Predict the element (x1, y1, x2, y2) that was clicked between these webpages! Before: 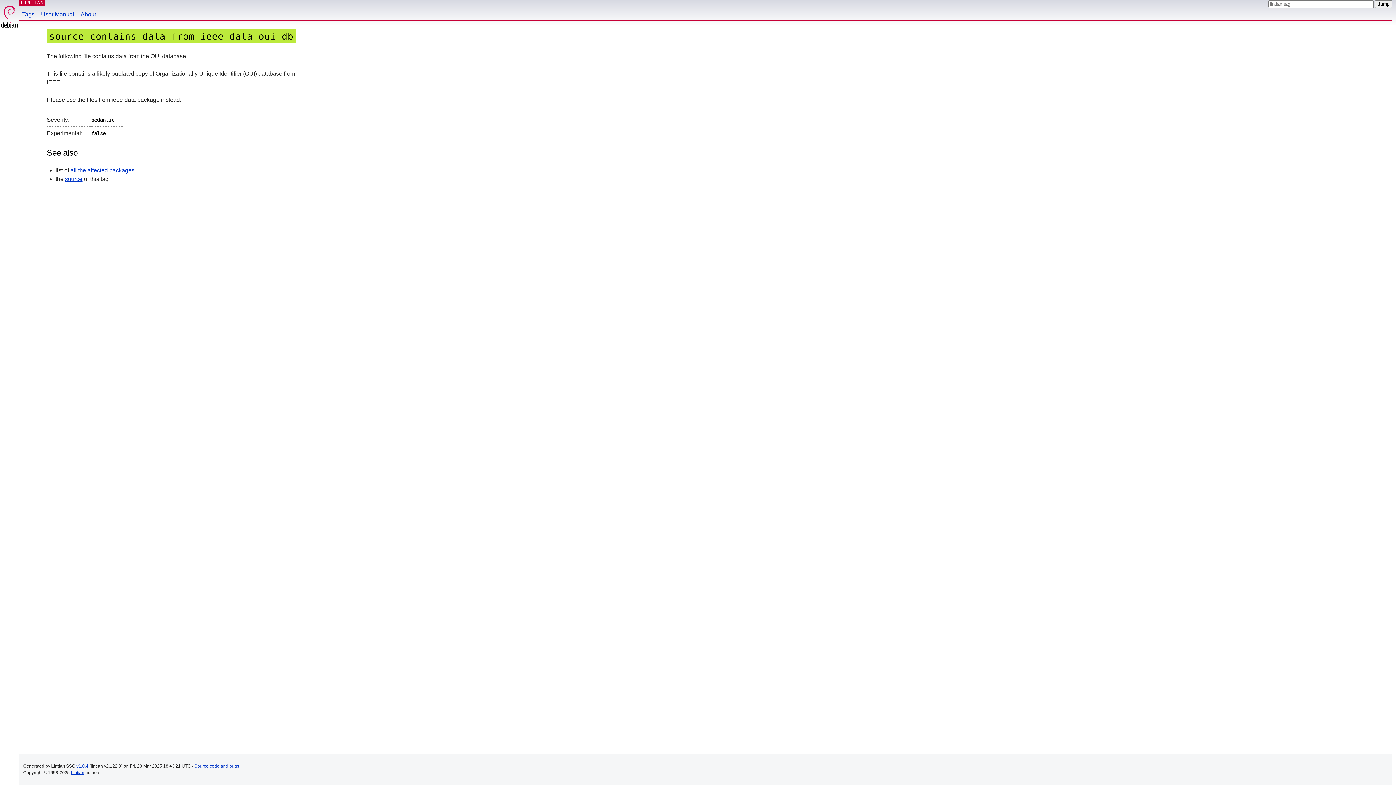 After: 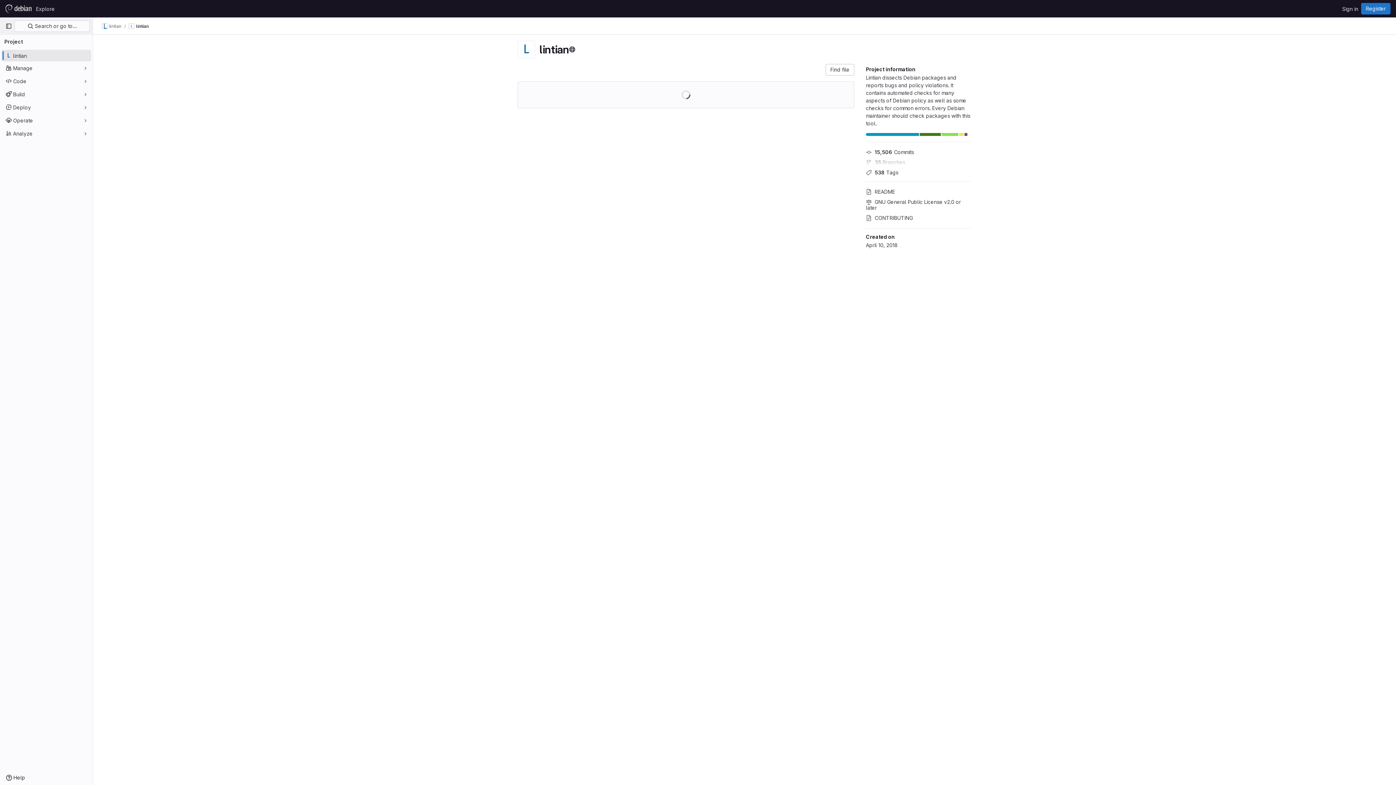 Action: bbox: (70, 770, 84, 775) label: Lintian